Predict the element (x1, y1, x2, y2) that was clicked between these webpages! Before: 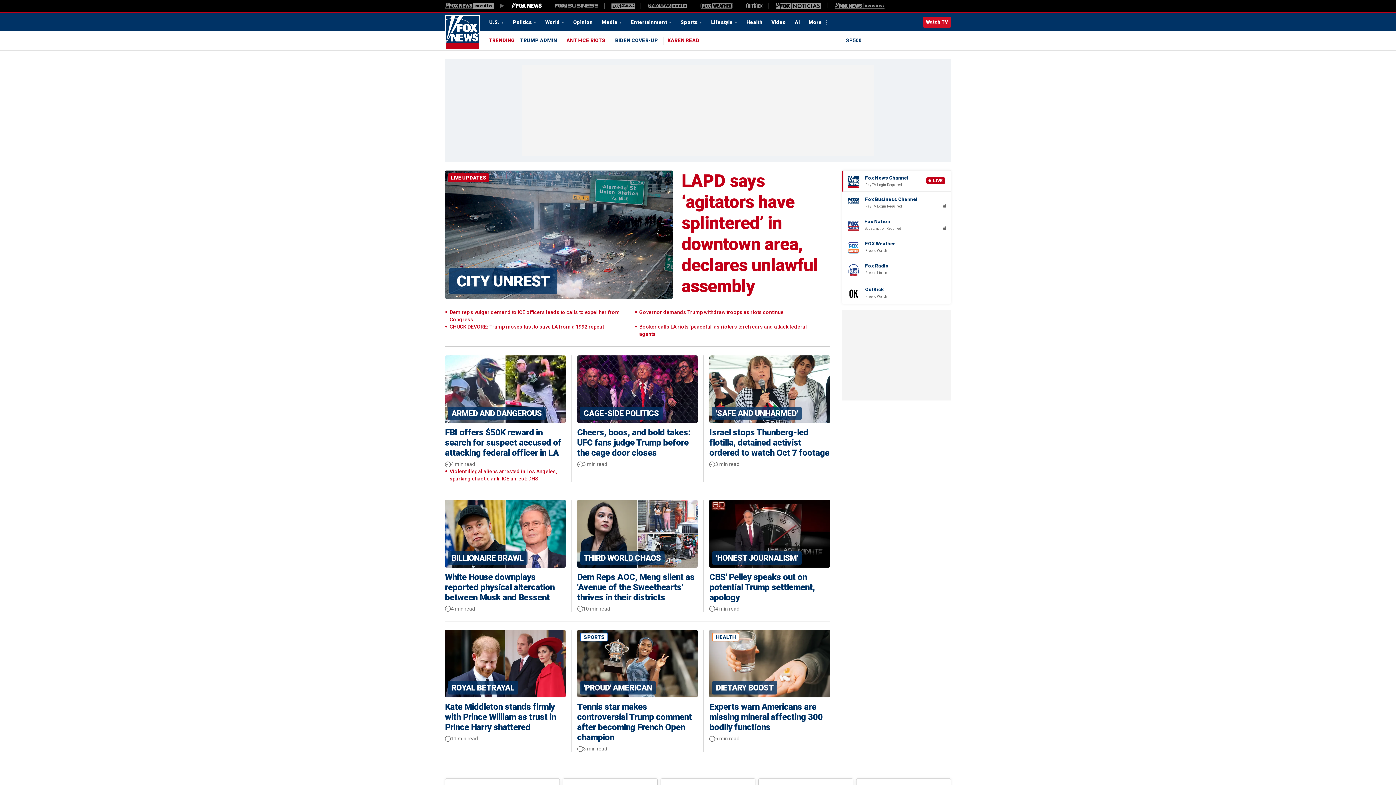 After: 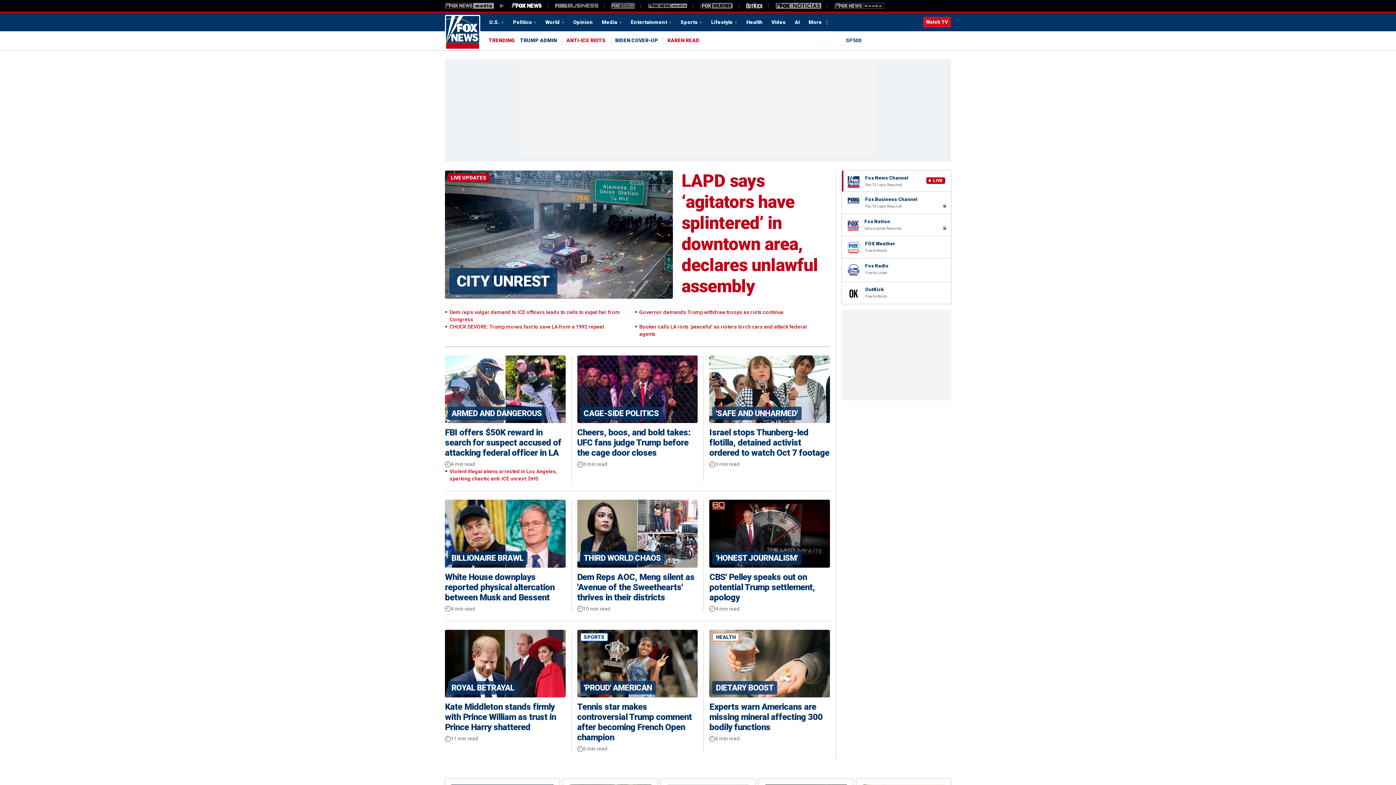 Action: label: Outkick bbox: (746, 3, 762, 8)